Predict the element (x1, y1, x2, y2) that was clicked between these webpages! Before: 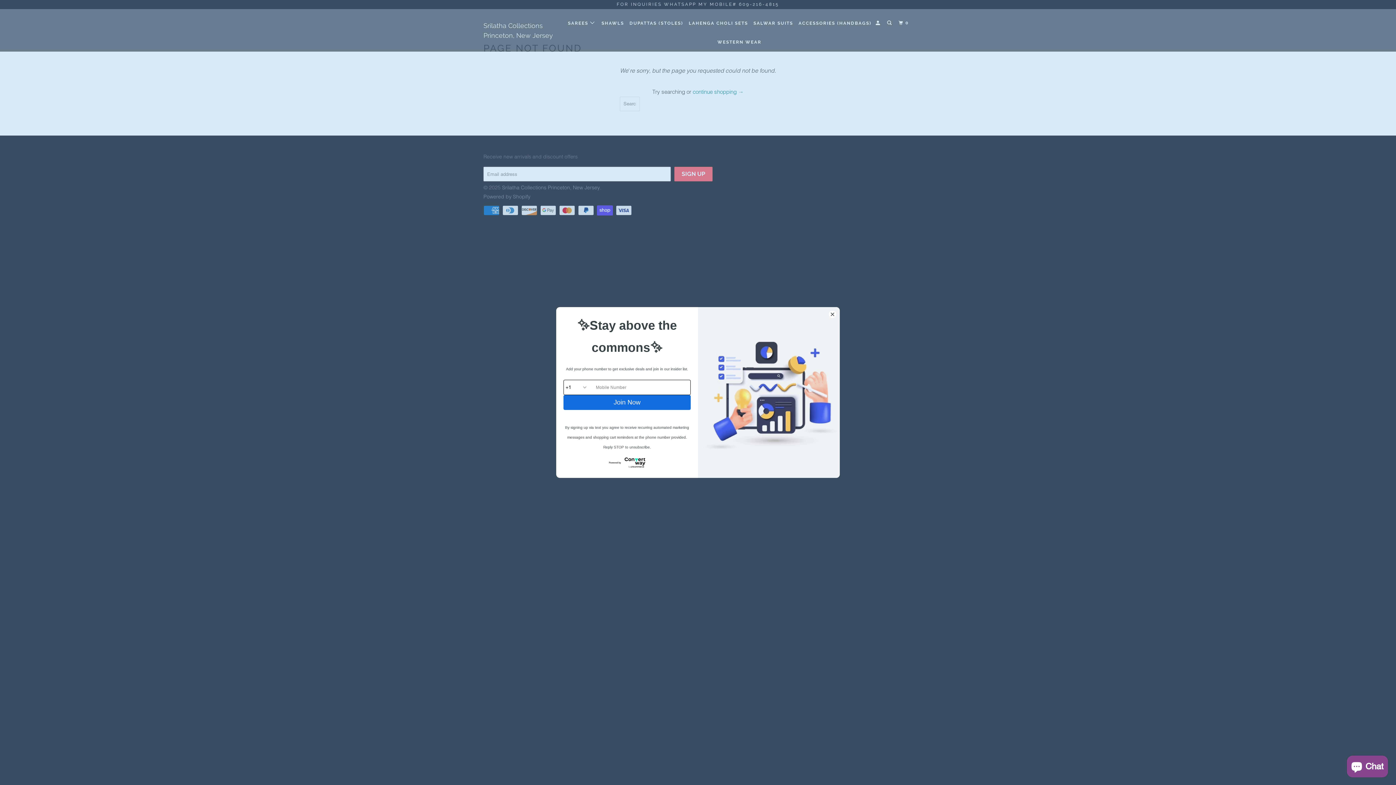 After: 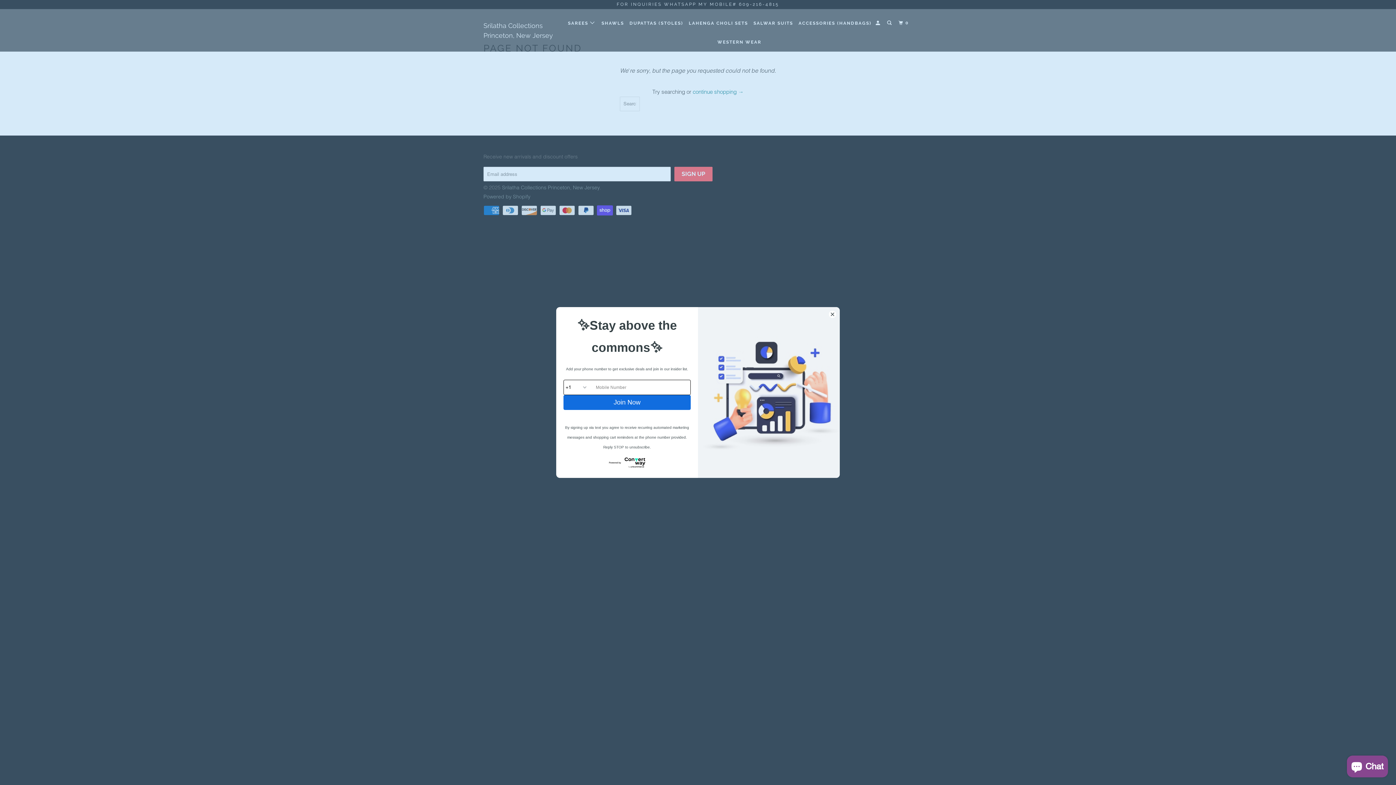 Action: bbox: (609, 462, 645, 469)